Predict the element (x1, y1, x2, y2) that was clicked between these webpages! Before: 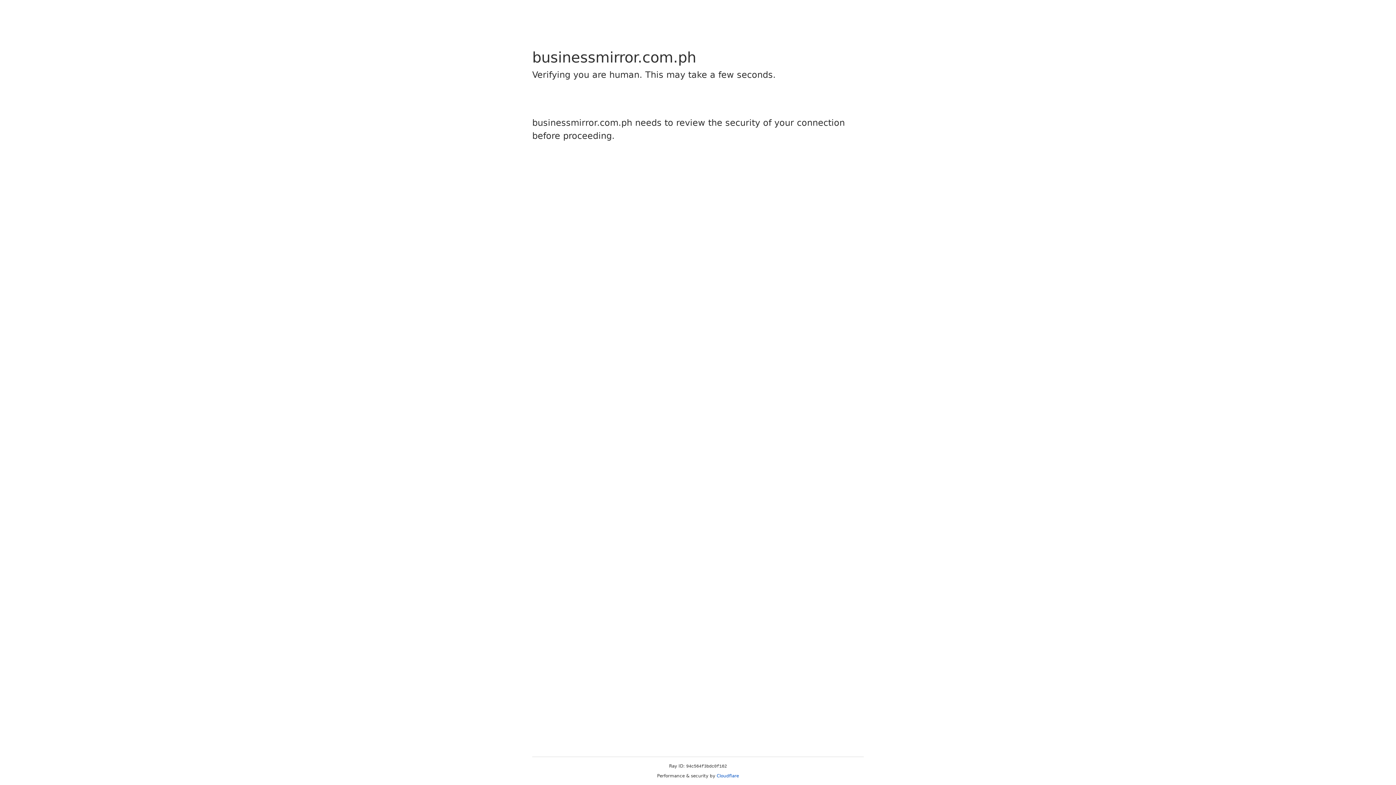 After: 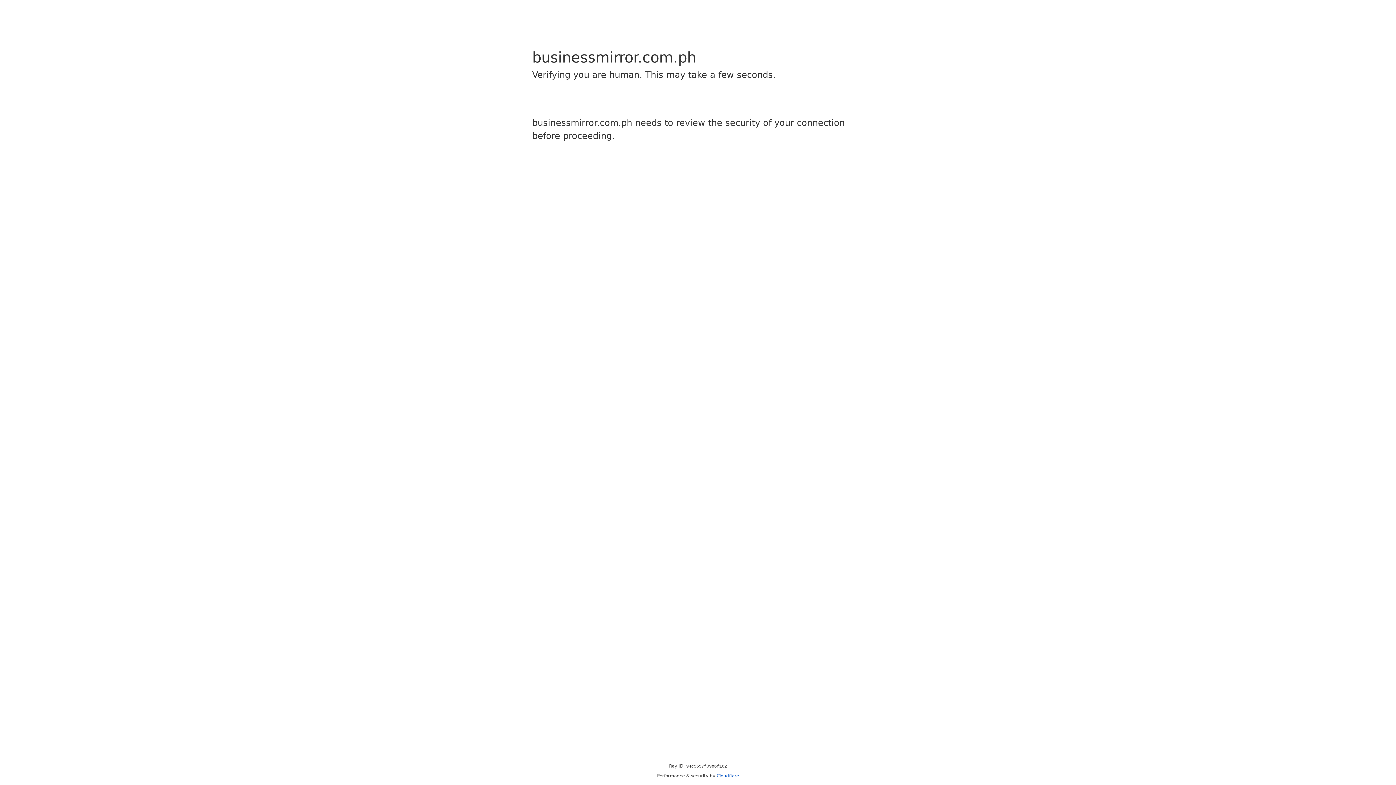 Action: bbox: (716, 773, 739, 778) label: Cloudflare